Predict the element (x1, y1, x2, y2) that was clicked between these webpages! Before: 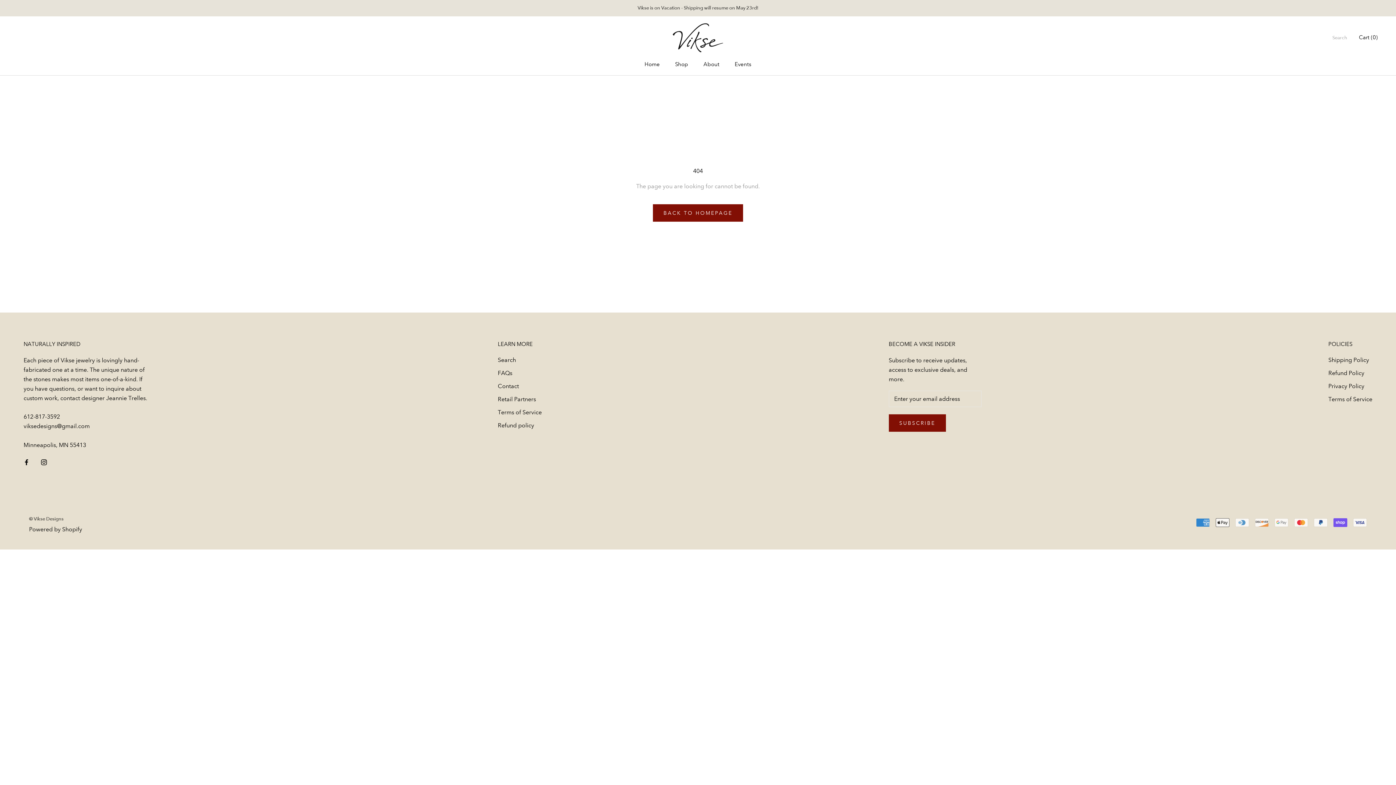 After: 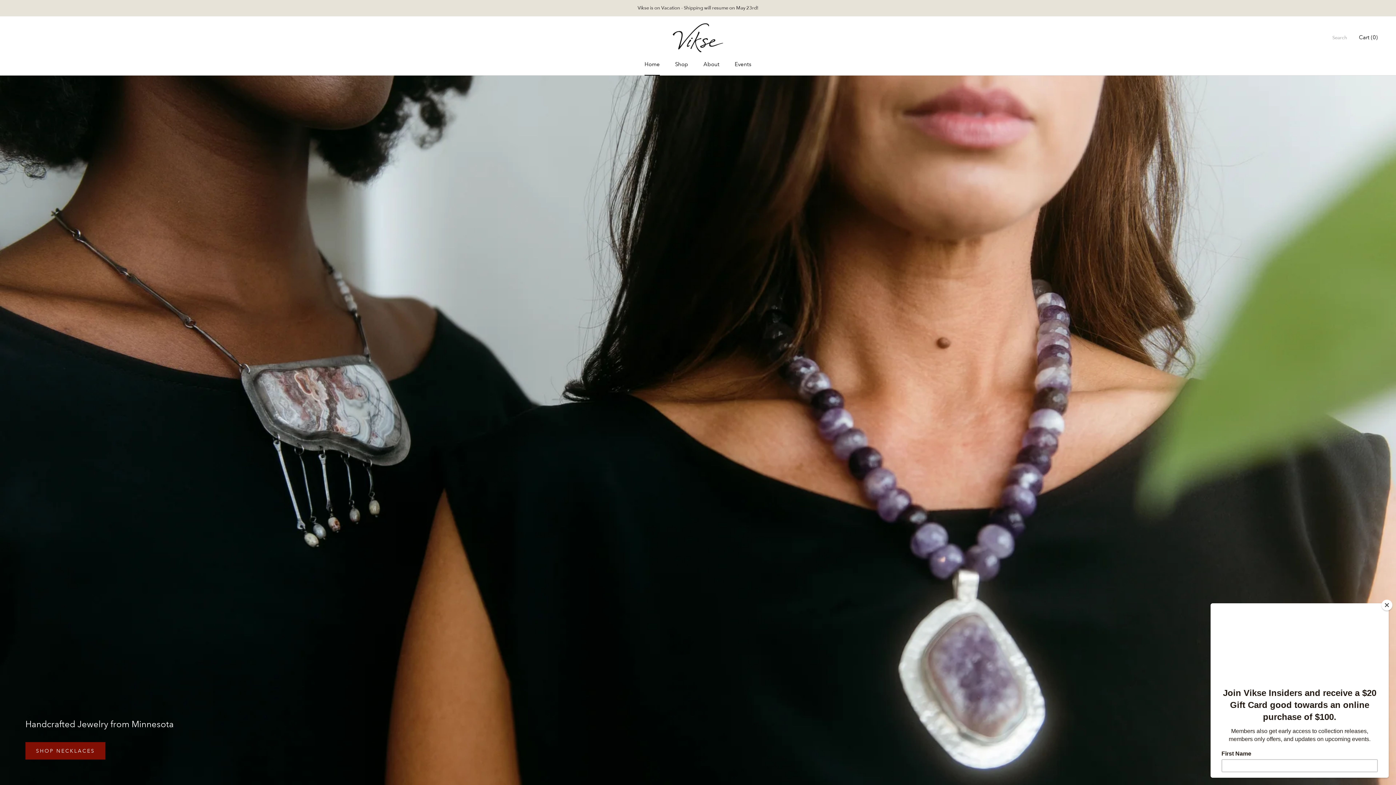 Action: bbox: (653, 204, 743, 221) label: BACK TO HOMEPAGE